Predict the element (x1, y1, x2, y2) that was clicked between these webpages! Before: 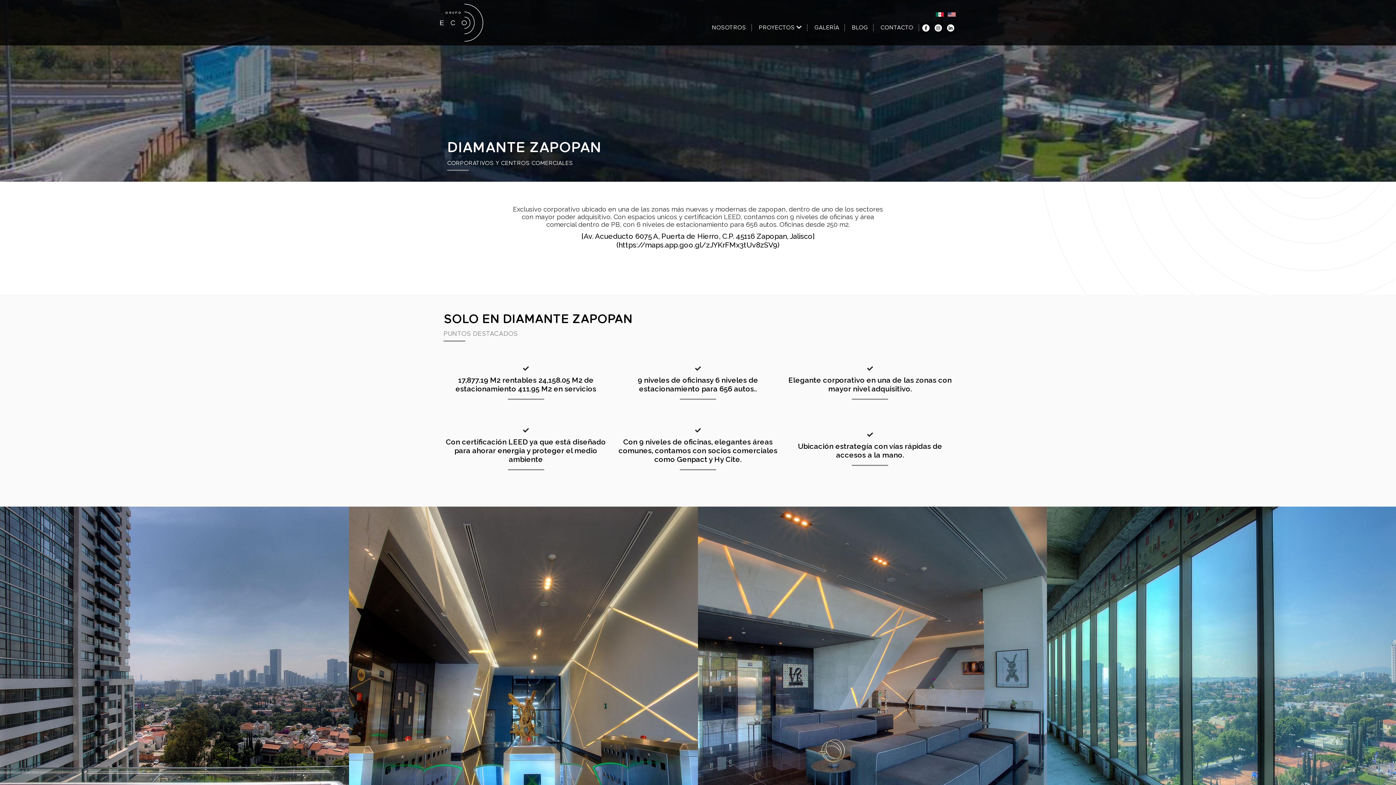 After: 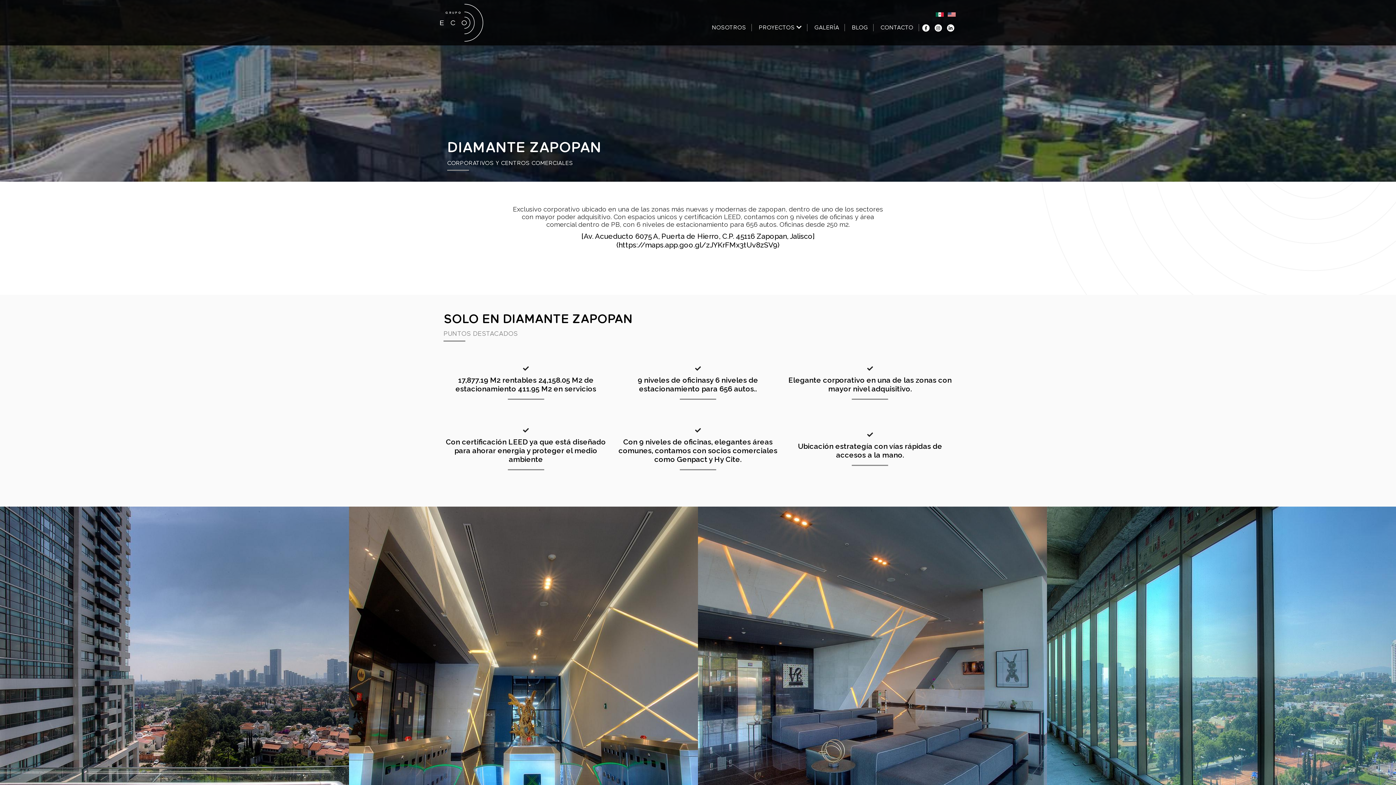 Action: bbox: (935, 12, 944, 16)